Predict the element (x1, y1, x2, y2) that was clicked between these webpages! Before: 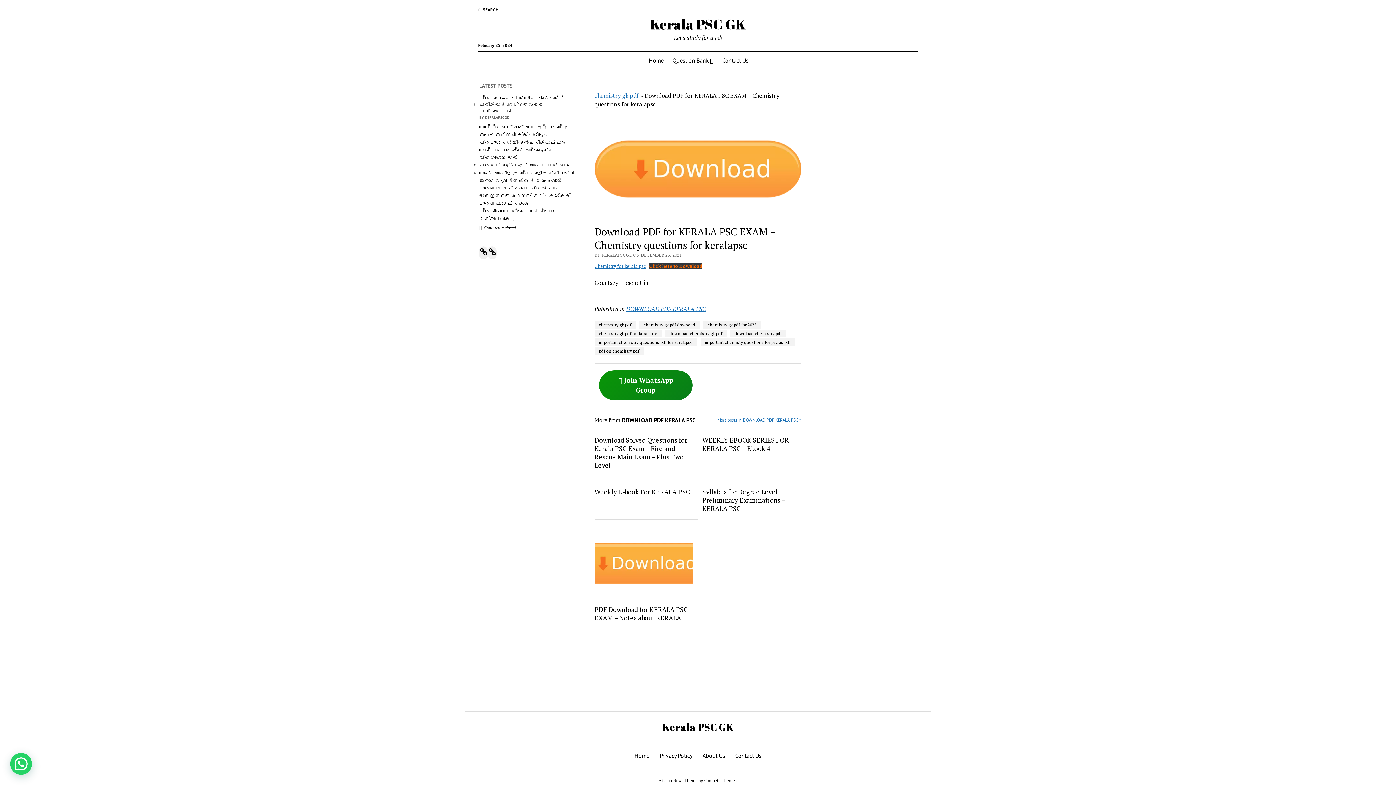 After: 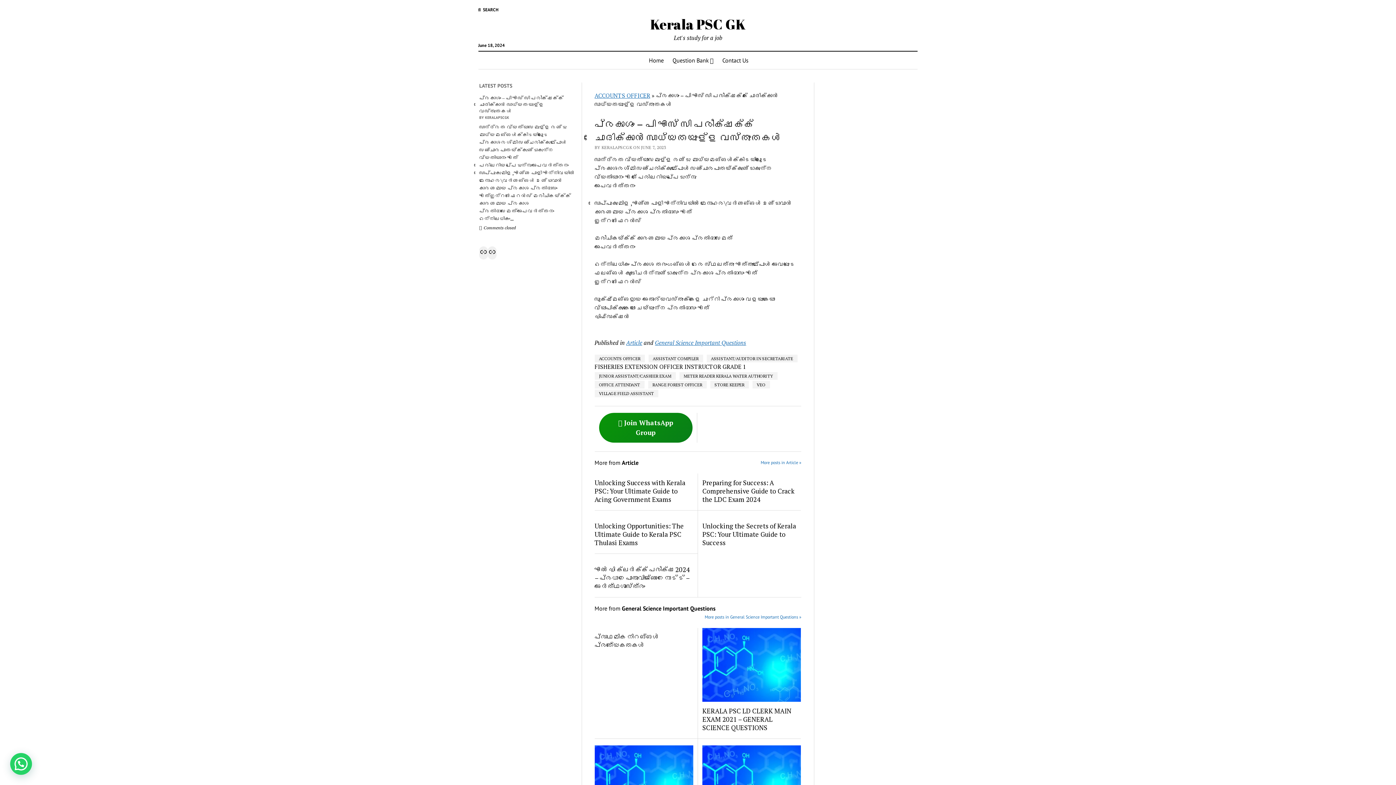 Action: bbox: (479, 225, 515, 230) label:  Comments closed